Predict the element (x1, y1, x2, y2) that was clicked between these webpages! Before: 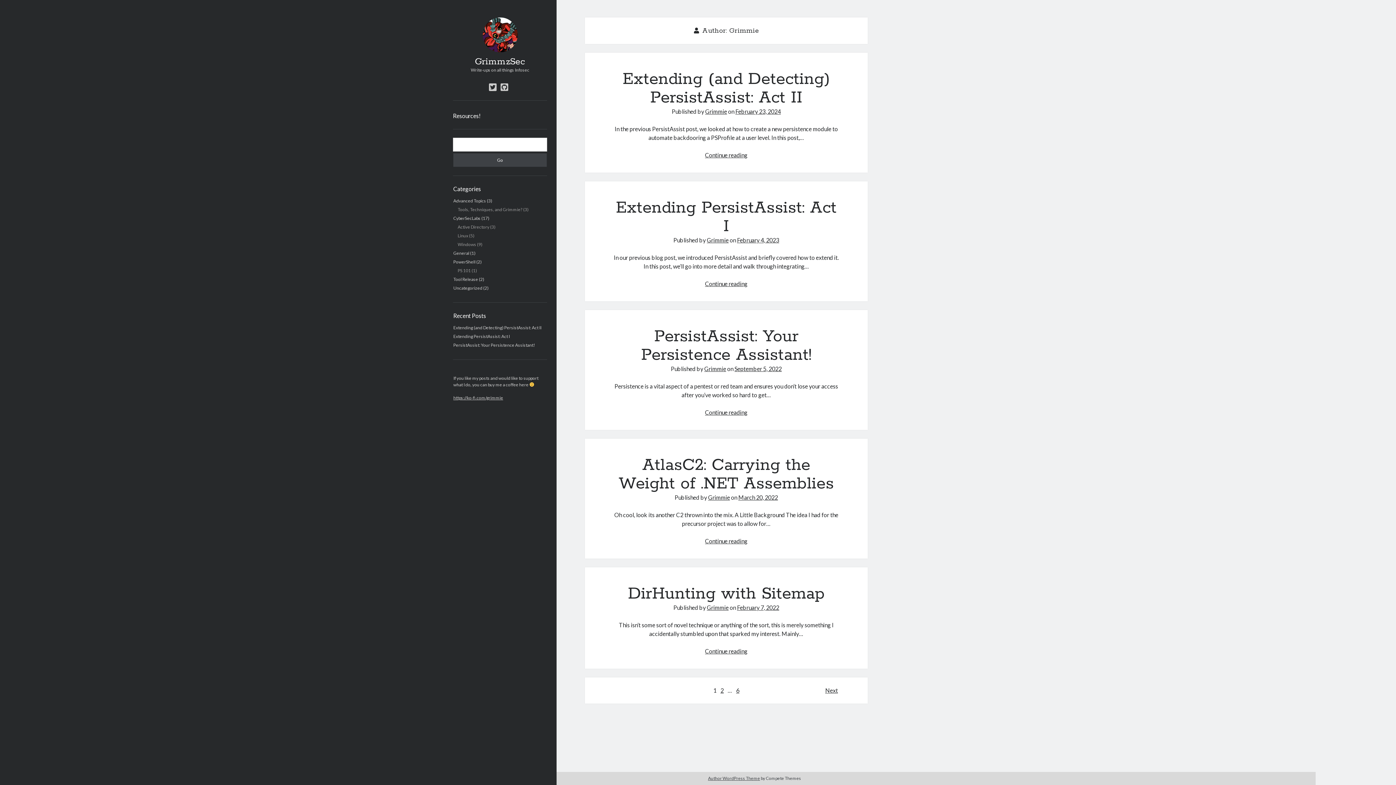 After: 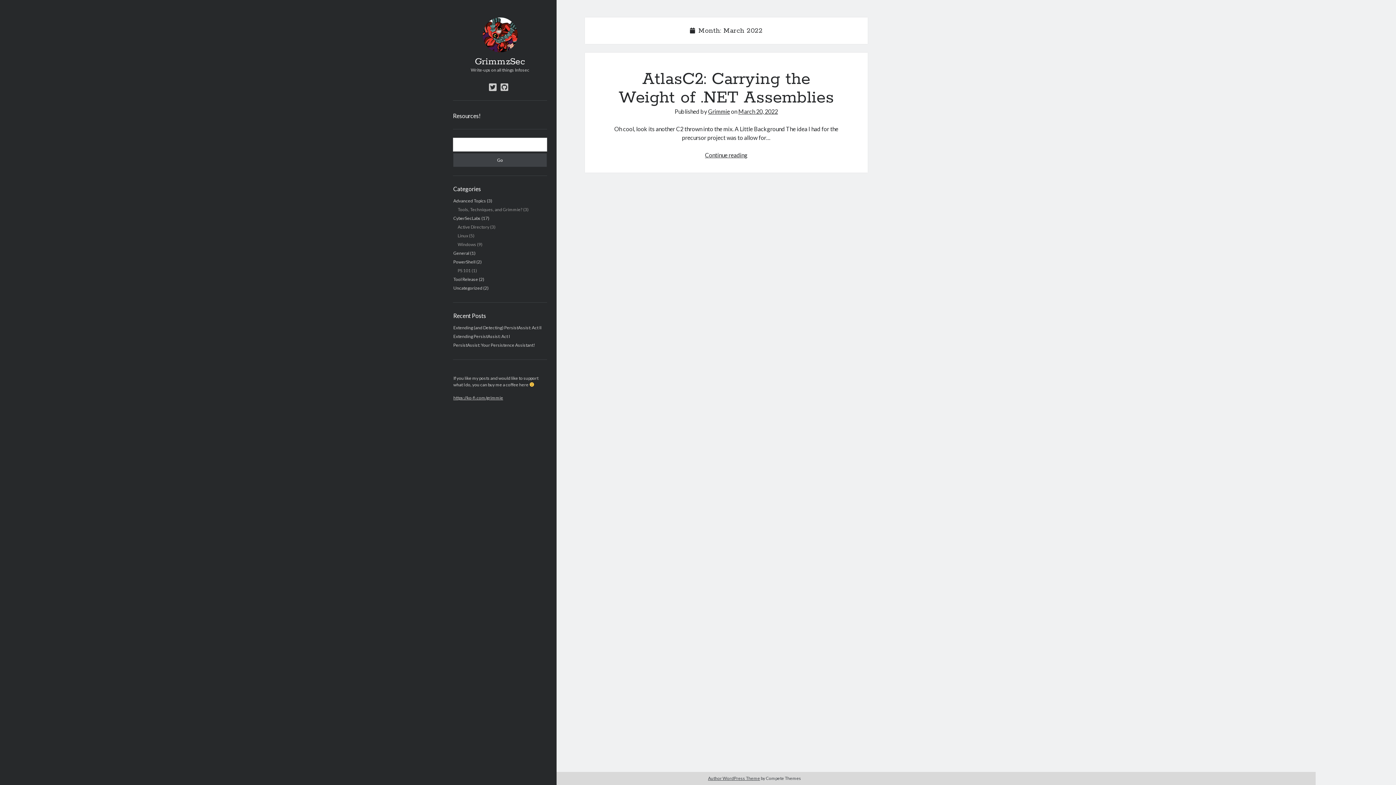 Action: bbox: (738, 494, 778, 501) label: March 20, 2022